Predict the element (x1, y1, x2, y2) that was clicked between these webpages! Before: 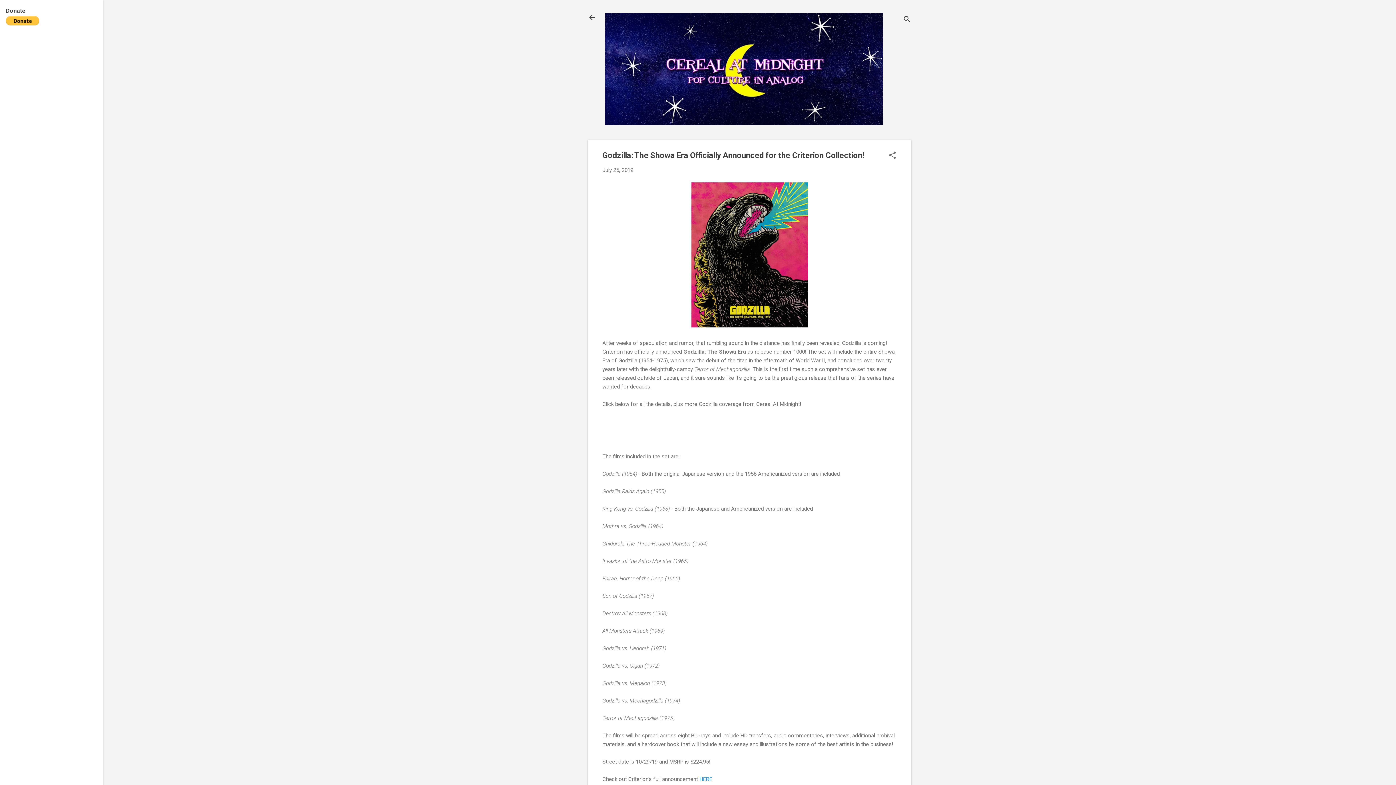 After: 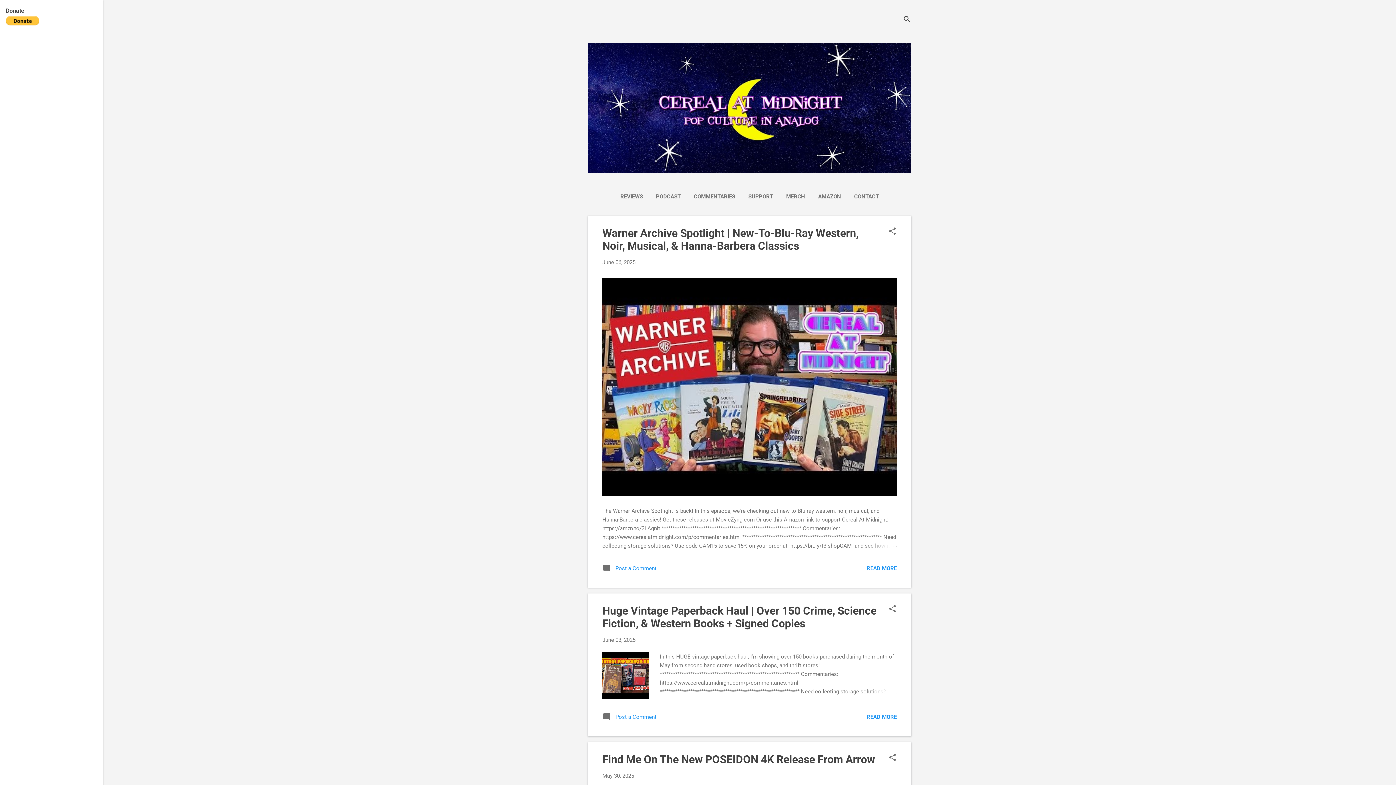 Action: bbox: (588, 13, 596, 23)